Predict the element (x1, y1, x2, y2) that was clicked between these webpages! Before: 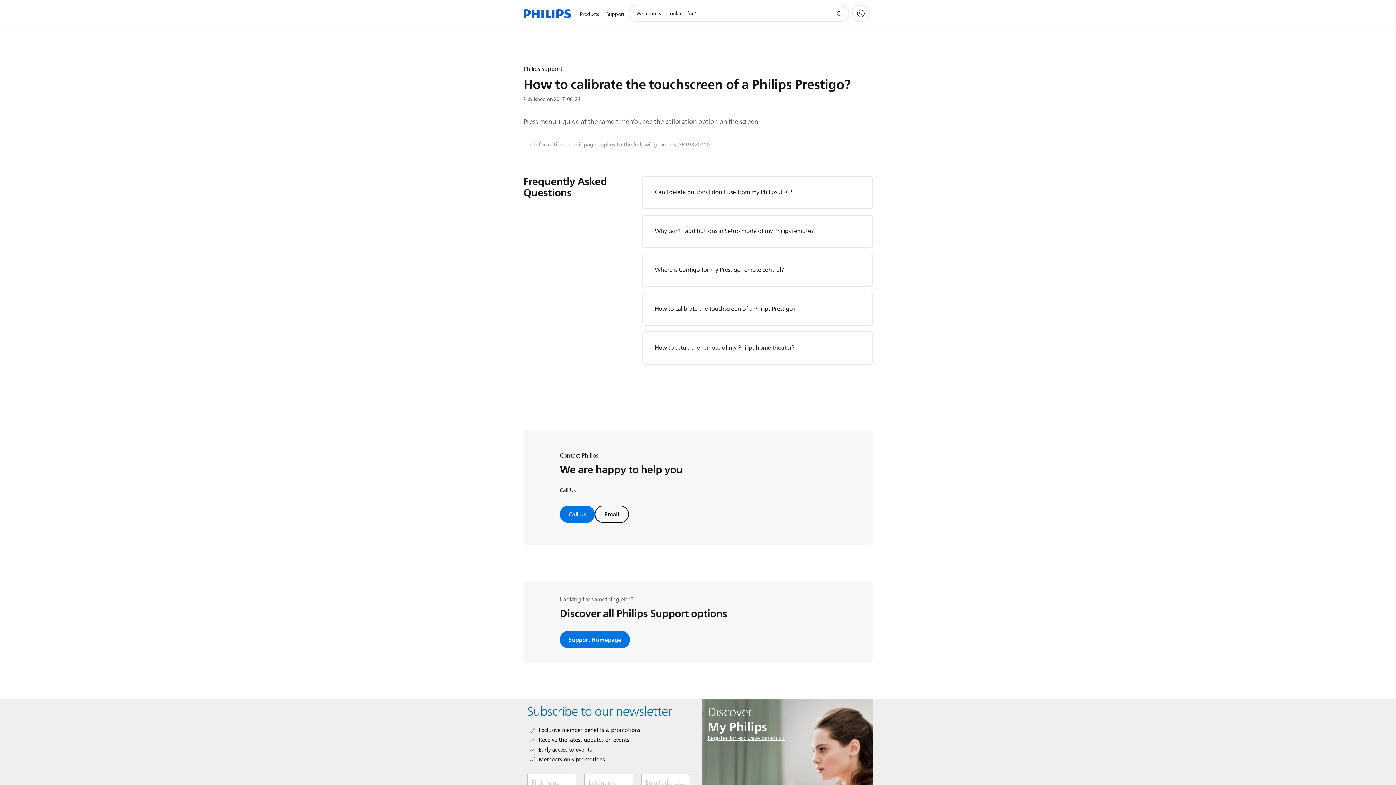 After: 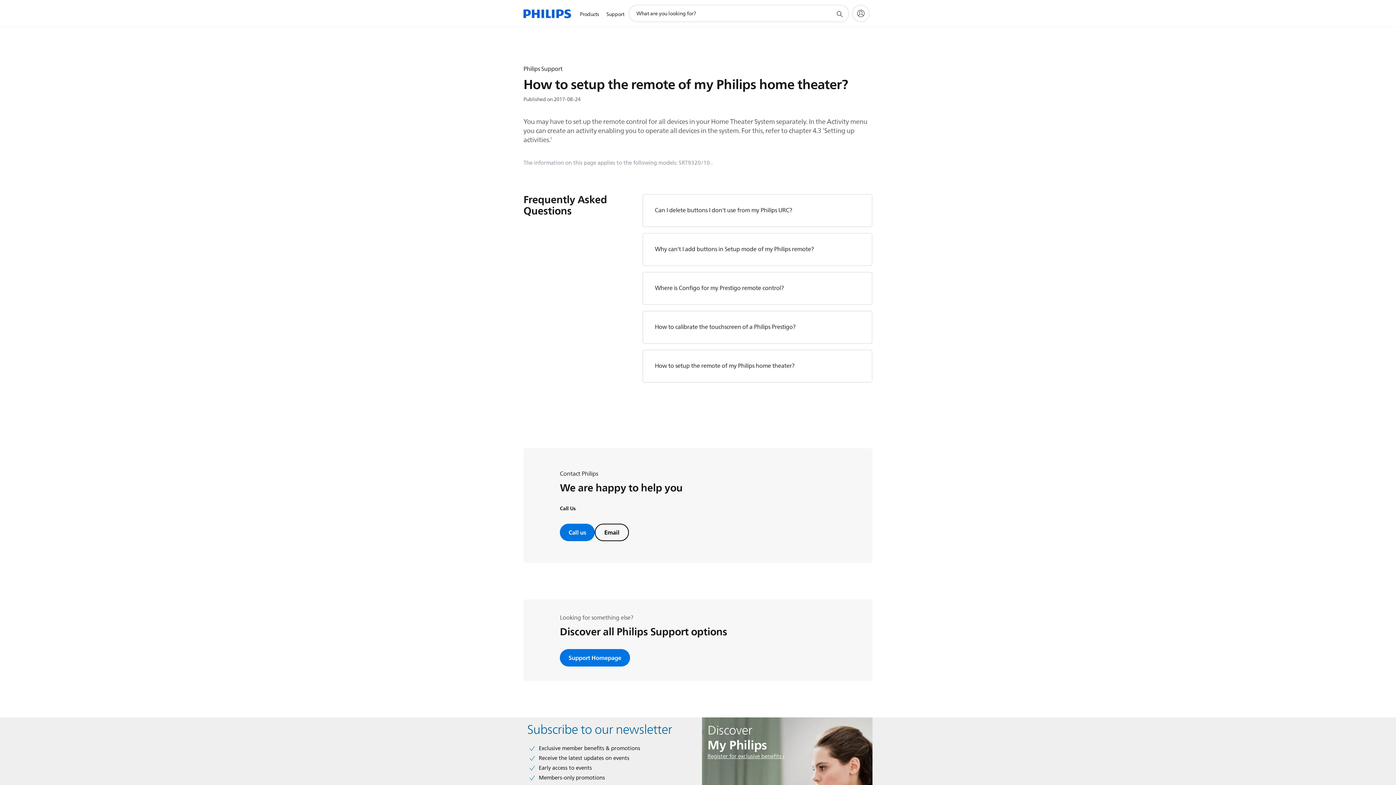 Action: bbox: (655, 343, 794, 352) label: How to setup the remote of my Philips home theater?